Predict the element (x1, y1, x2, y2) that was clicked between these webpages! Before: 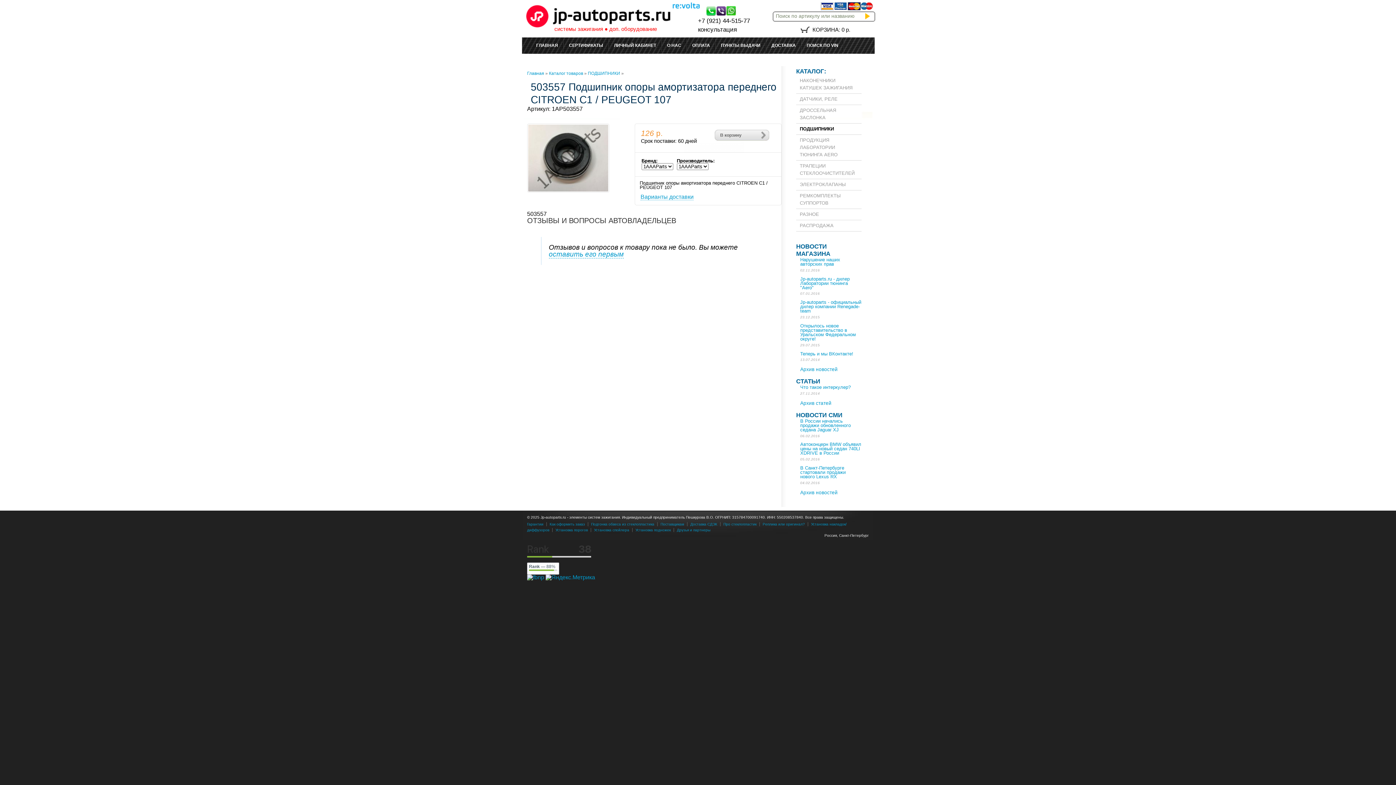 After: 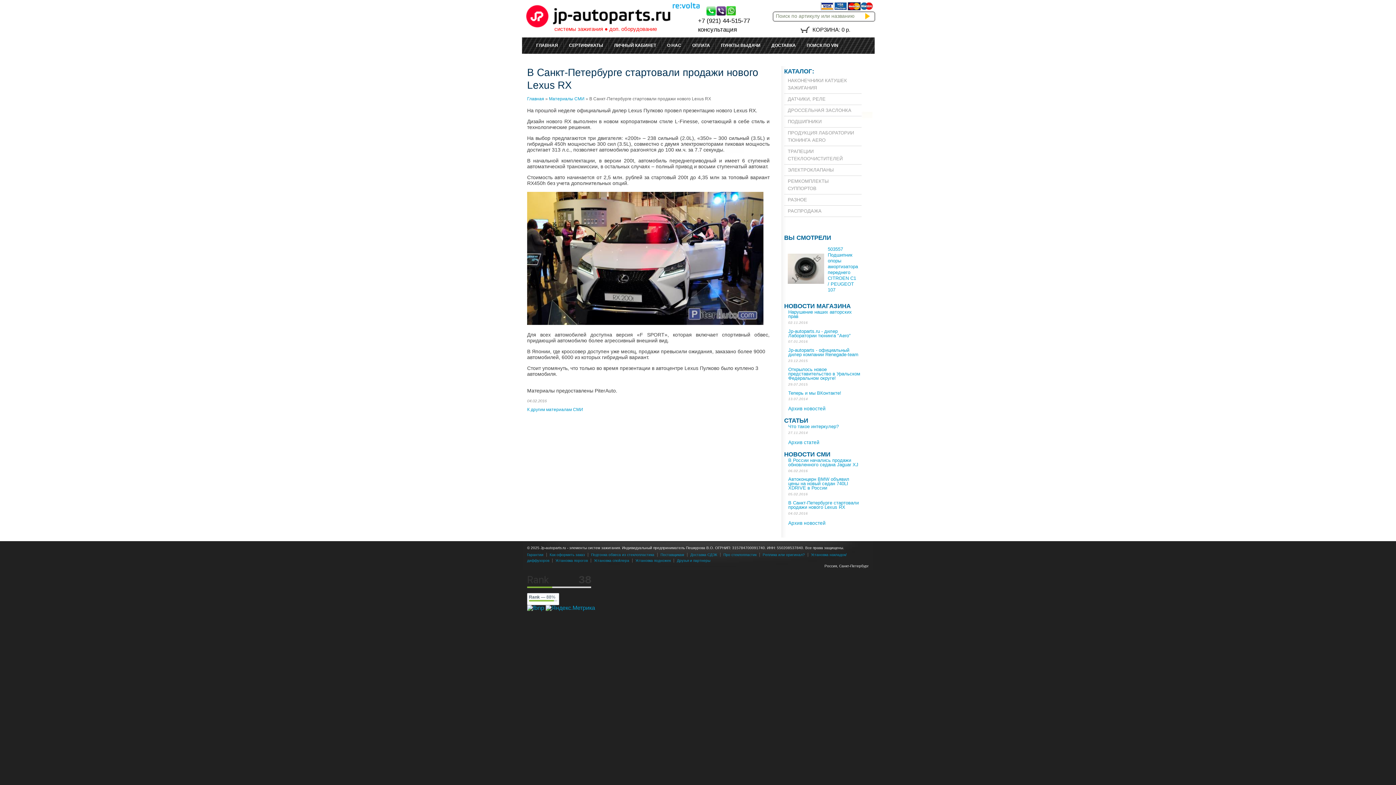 Action: label: В Санкт-Петербурге стартовали продажи нового Lexus RX bbox: (800, 465, 845, 479)